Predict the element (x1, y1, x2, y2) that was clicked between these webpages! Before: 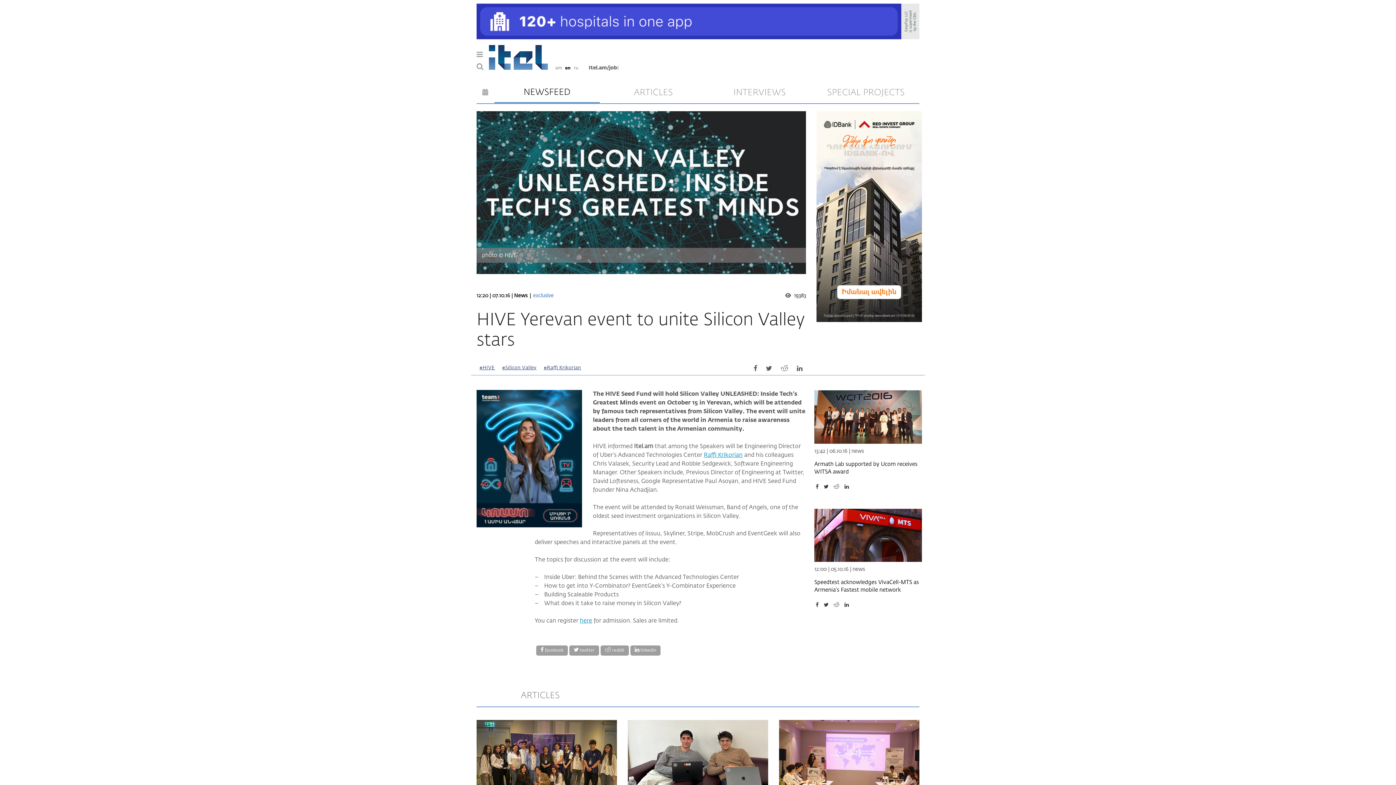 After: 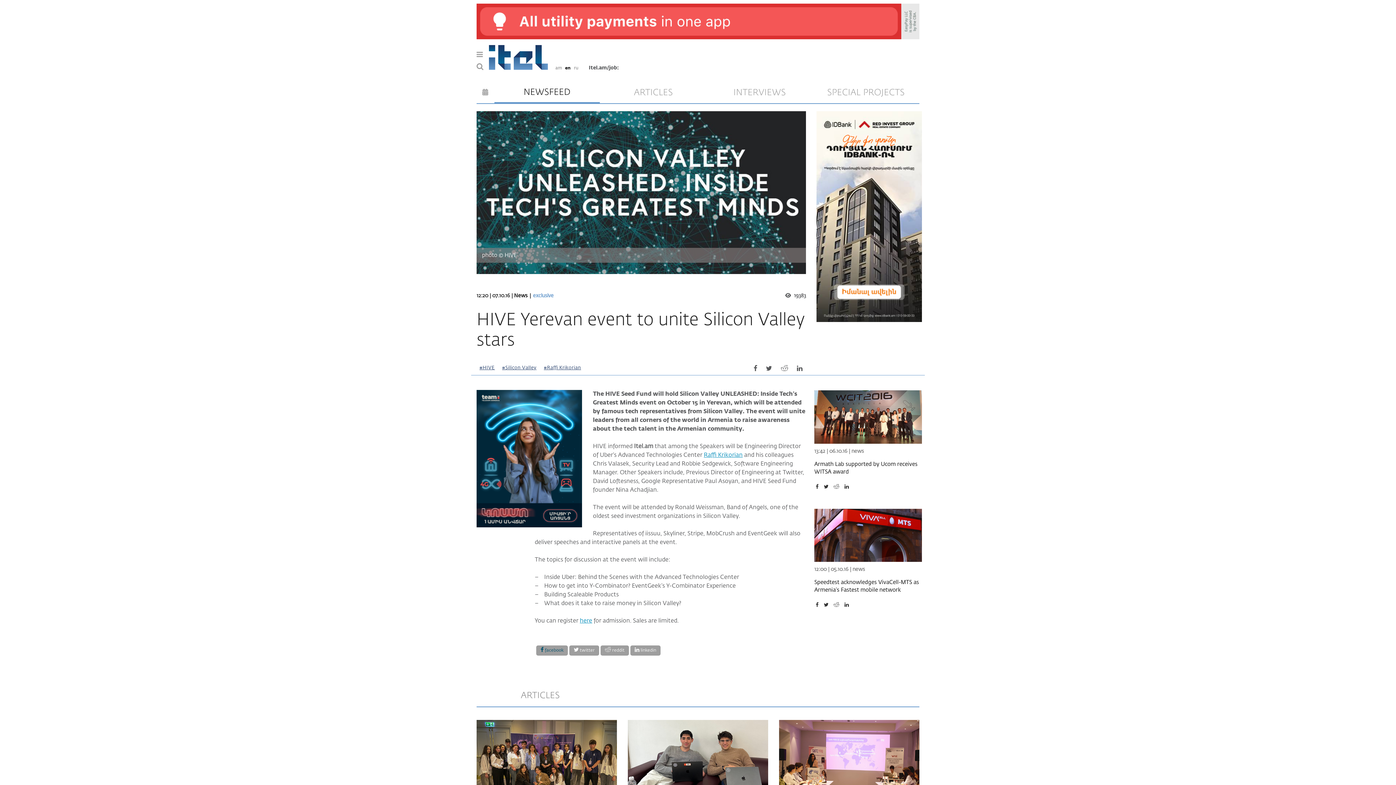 Action: bbox: (536, 645, 568, 656) label:  facebook